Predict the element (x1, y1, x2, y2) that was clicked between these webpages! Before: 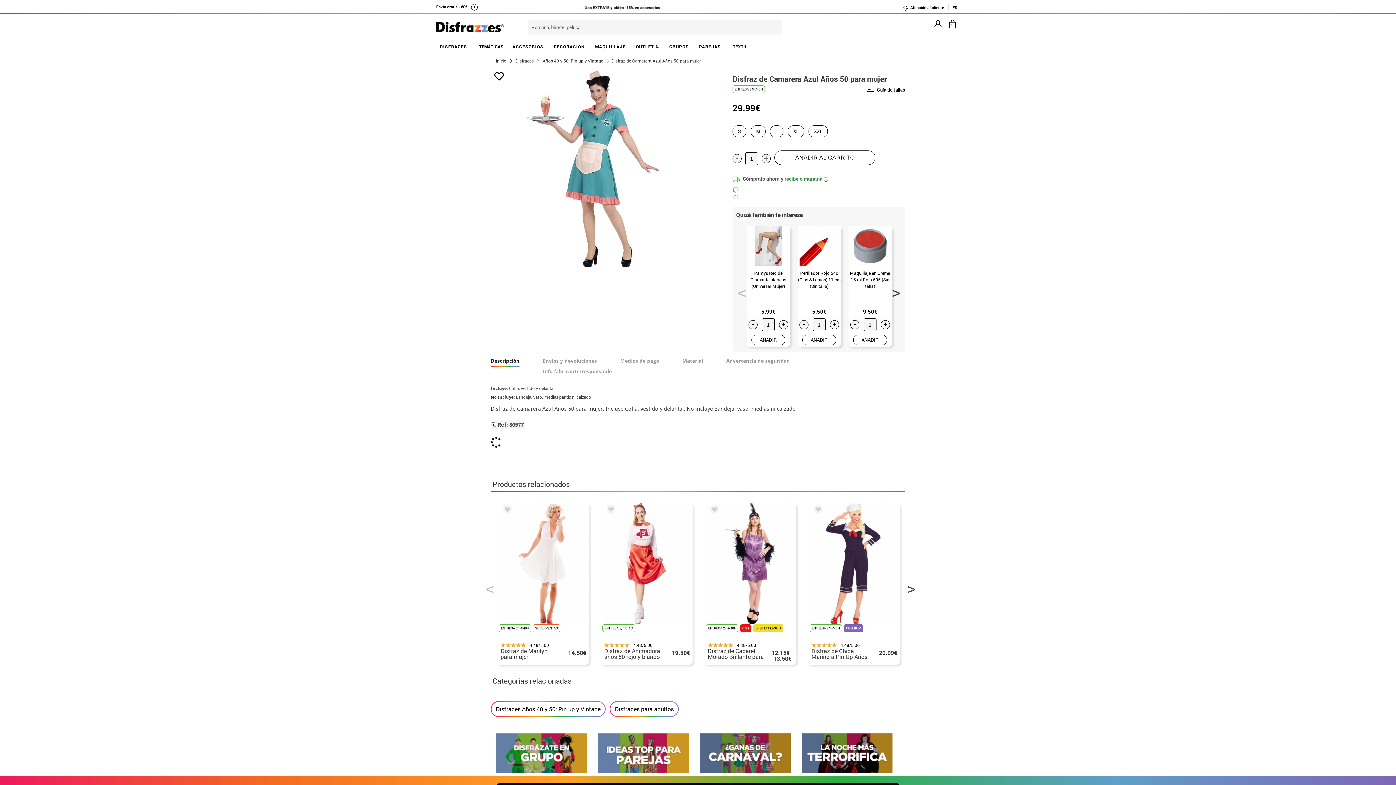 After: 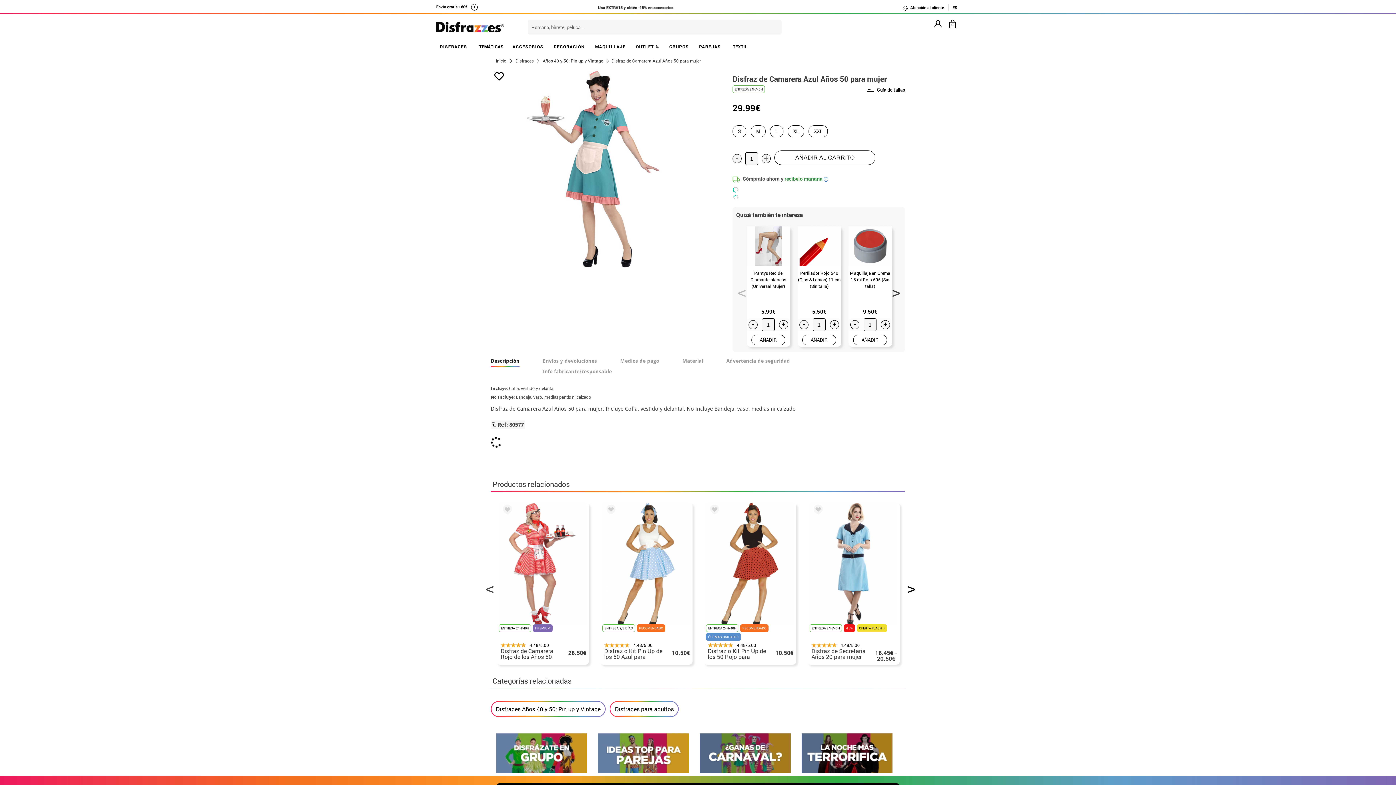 Action: label: Next bbox: (905, 582, 912, 589)